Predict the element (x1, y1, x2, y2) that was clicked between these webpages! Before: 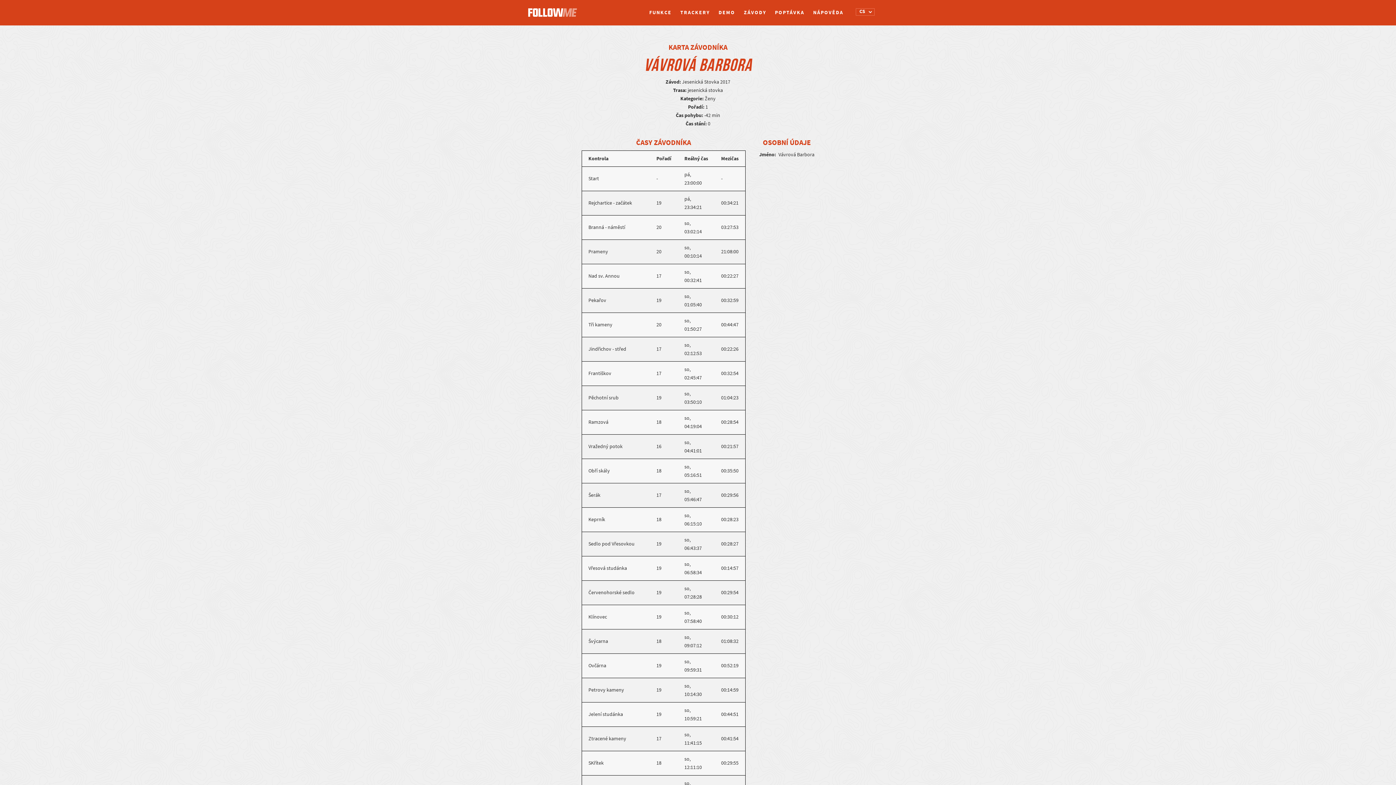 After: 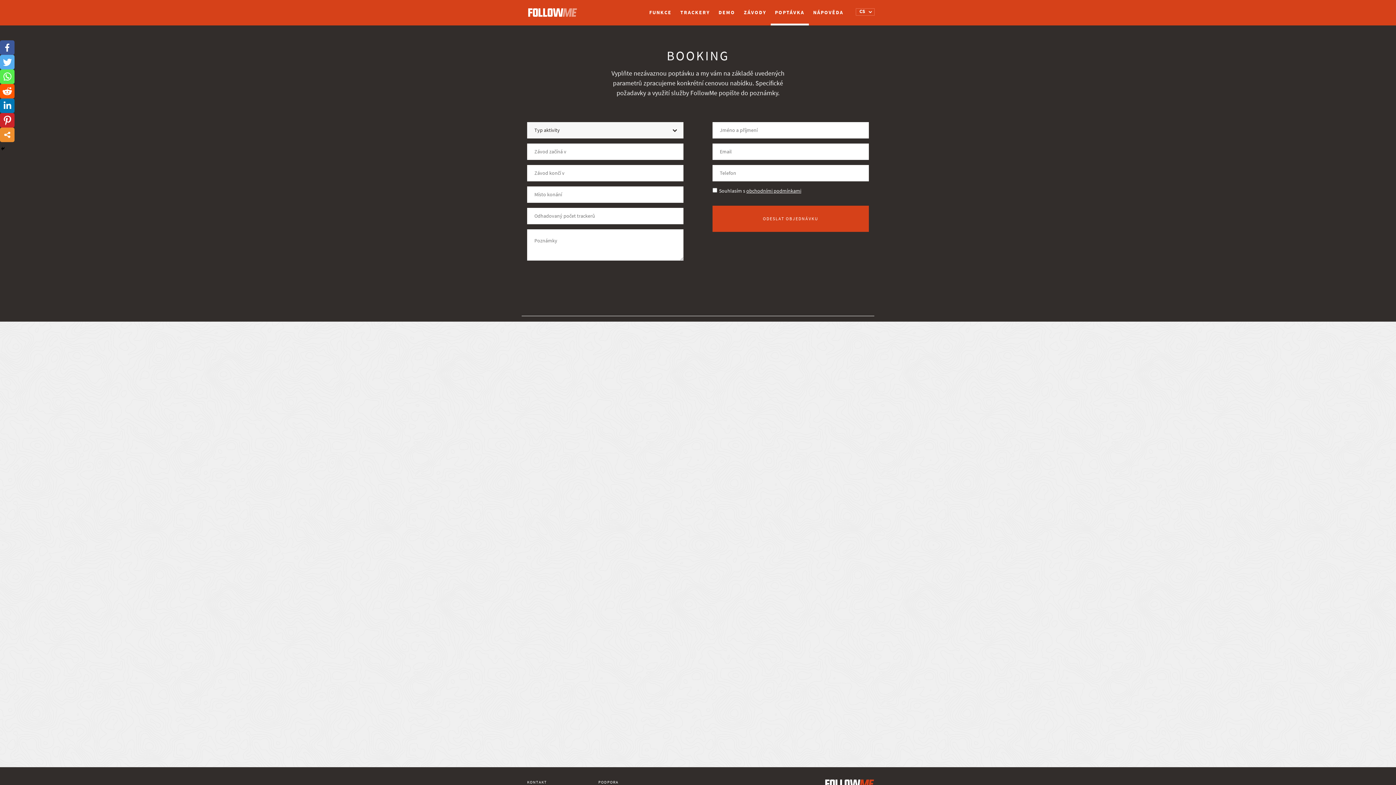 Action: label: POPTÁVKA bbox: (770, 5, 809, 20)